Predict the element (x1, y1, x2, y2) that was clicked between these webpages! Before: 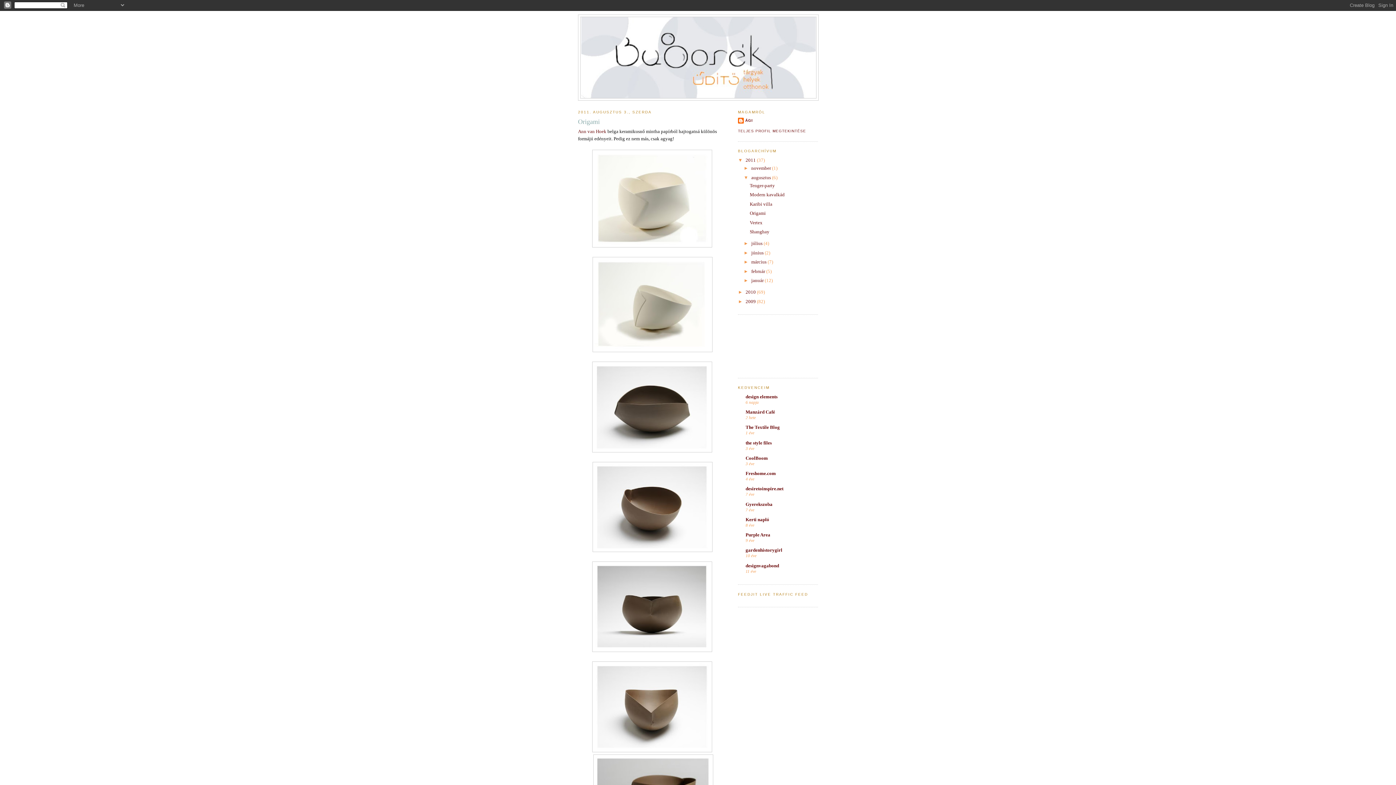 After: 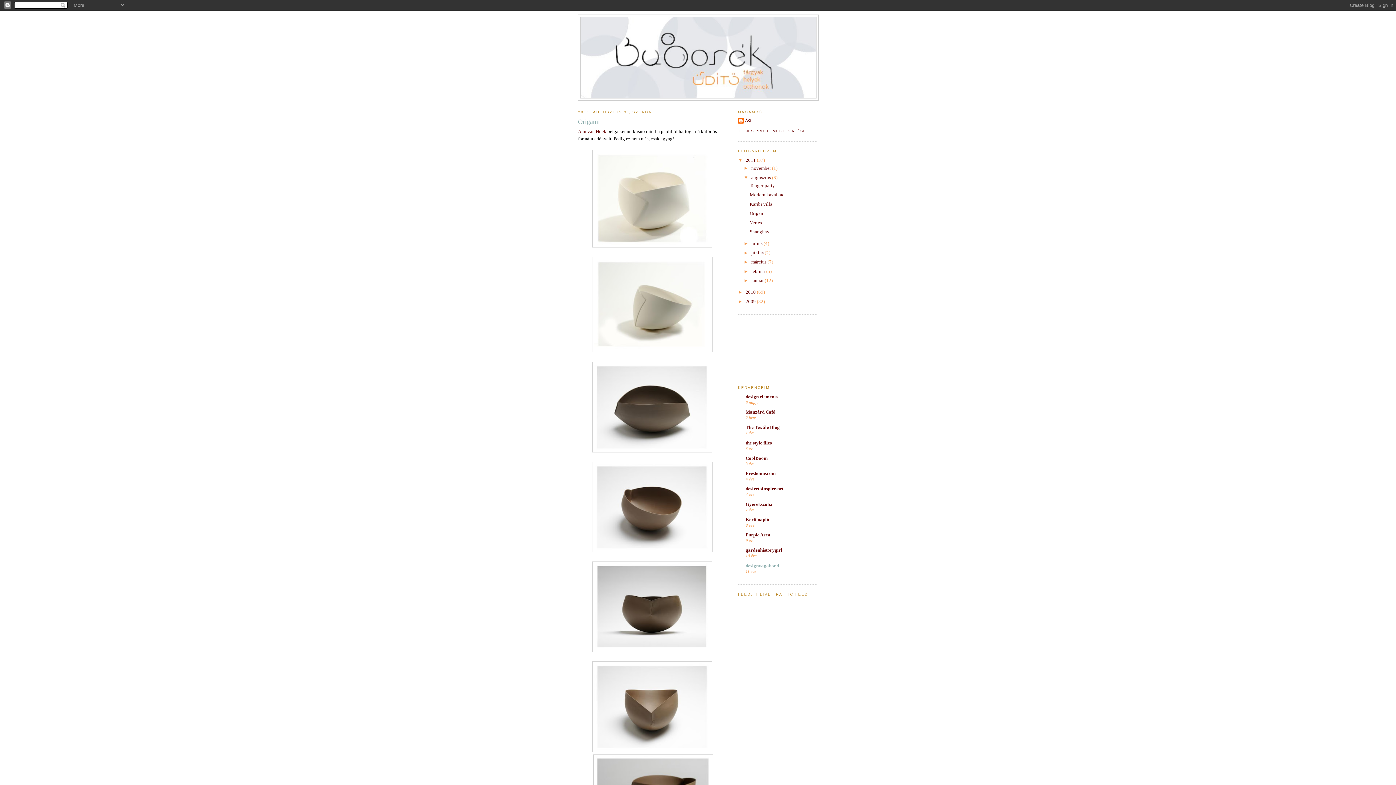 Action: bbox: (745, 563, 779, 568) label: designvagabond